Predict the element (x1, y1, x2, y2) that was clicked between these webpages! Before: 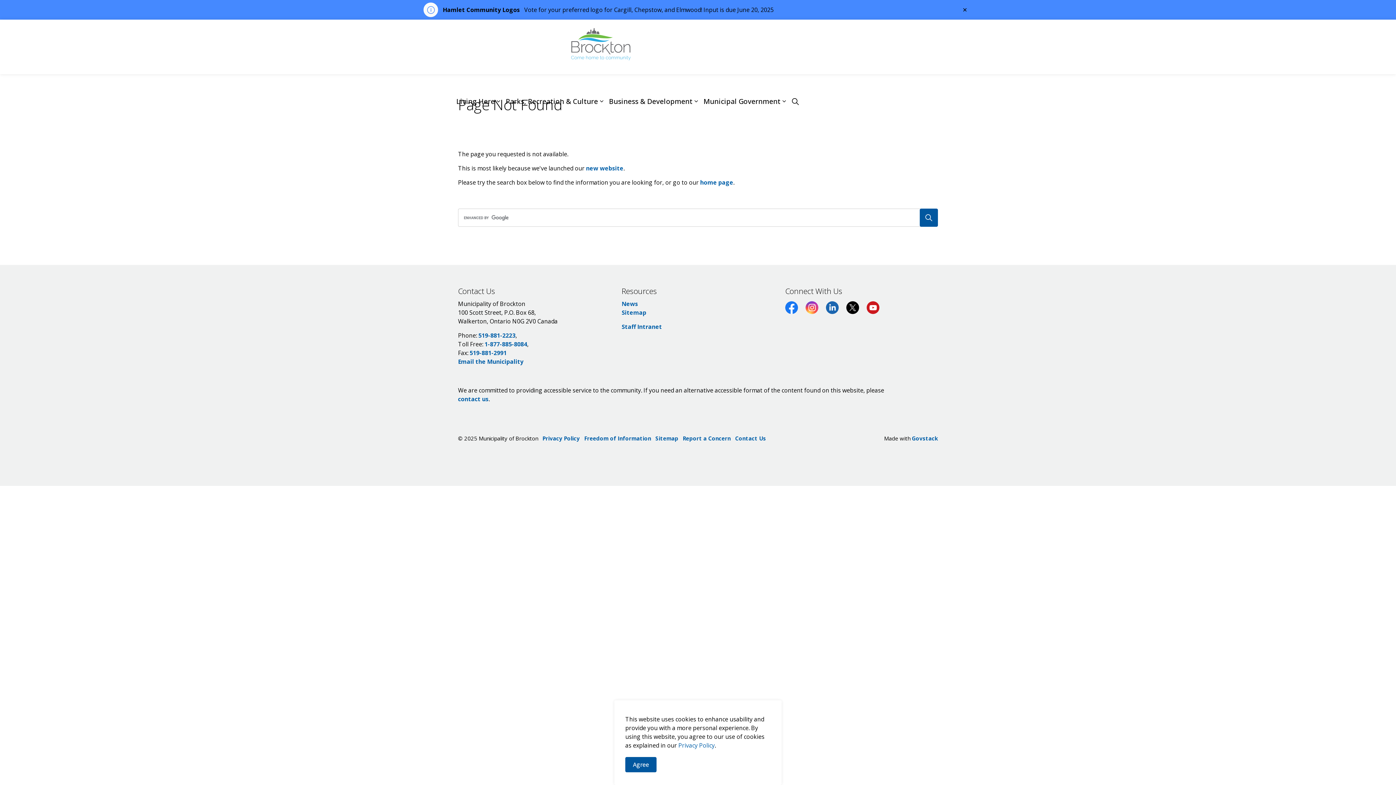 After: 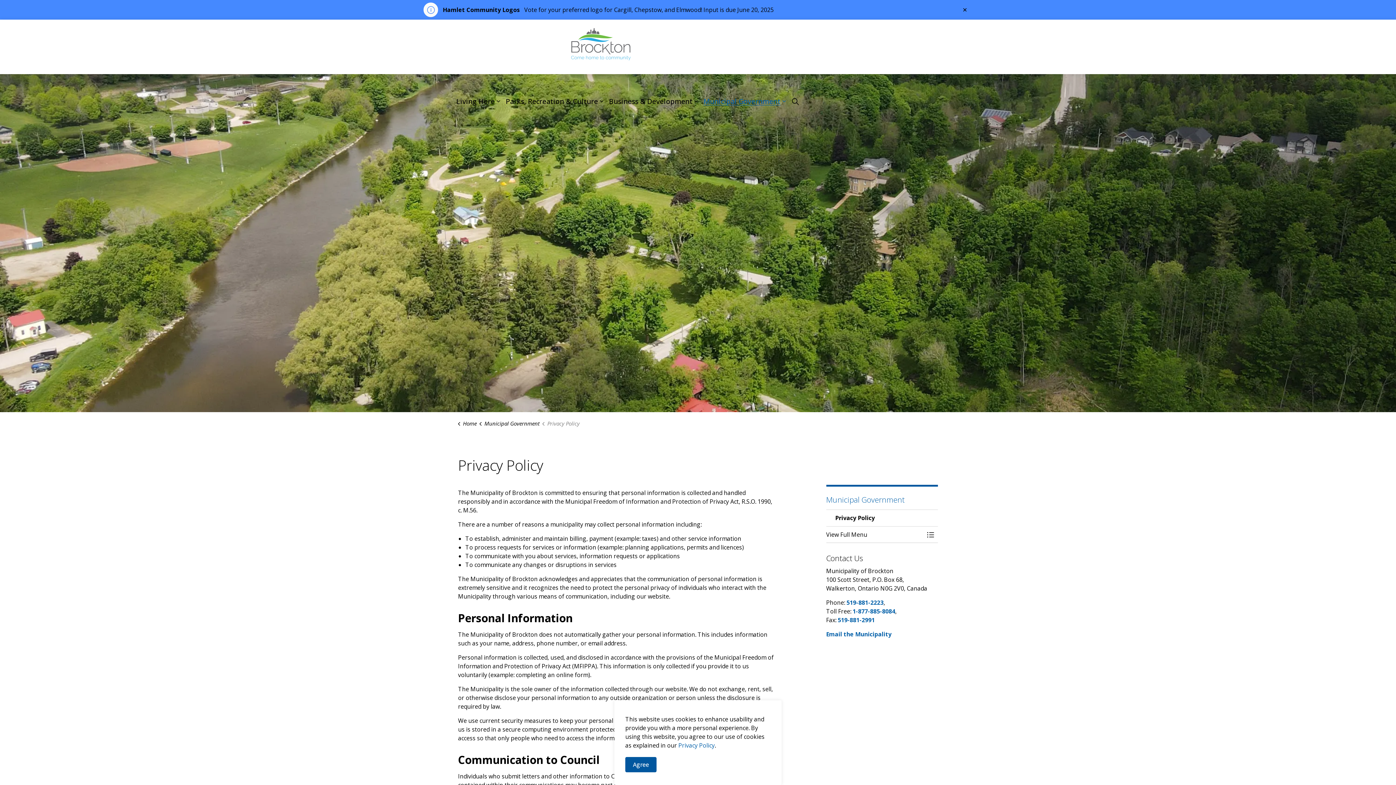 Action: bbox: (542, 434, 580, 442) label: Privacy Policy